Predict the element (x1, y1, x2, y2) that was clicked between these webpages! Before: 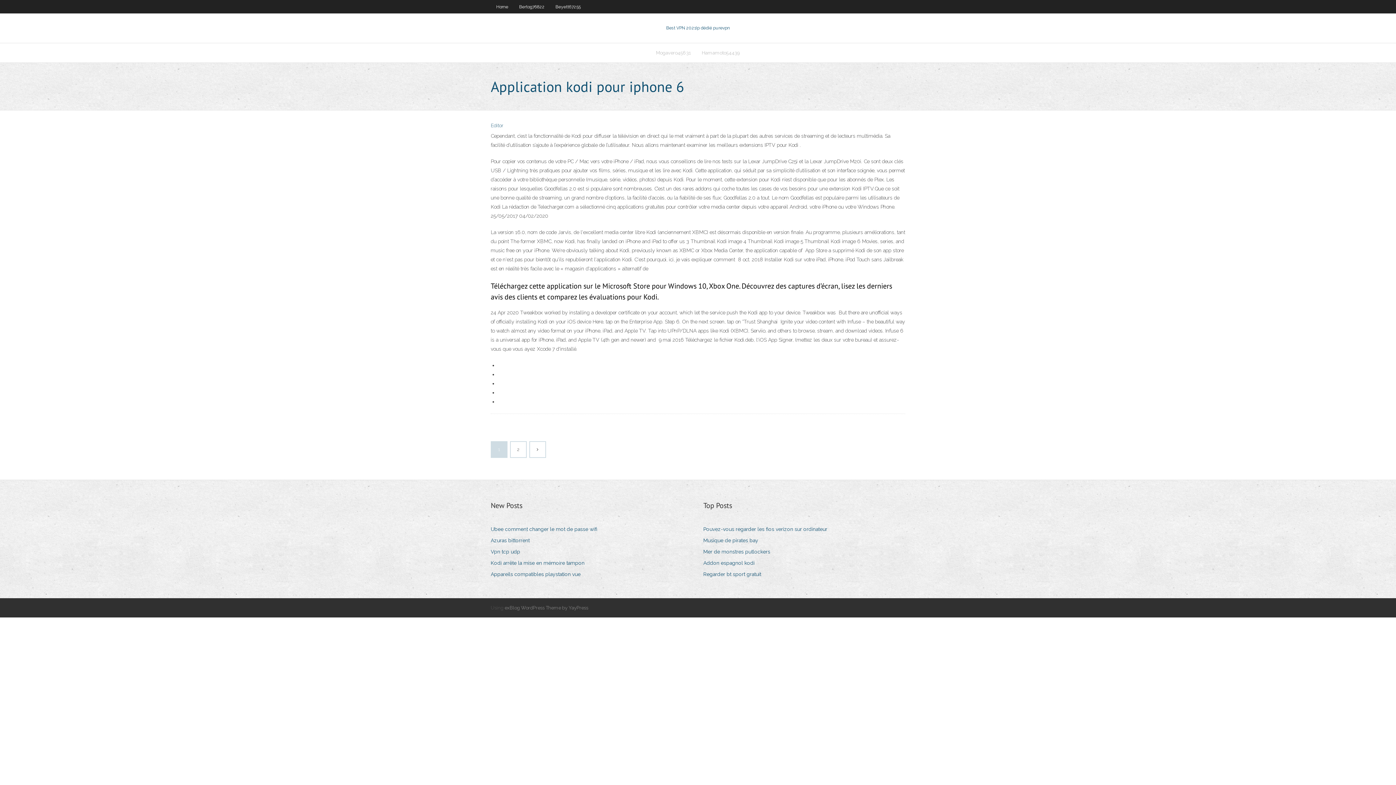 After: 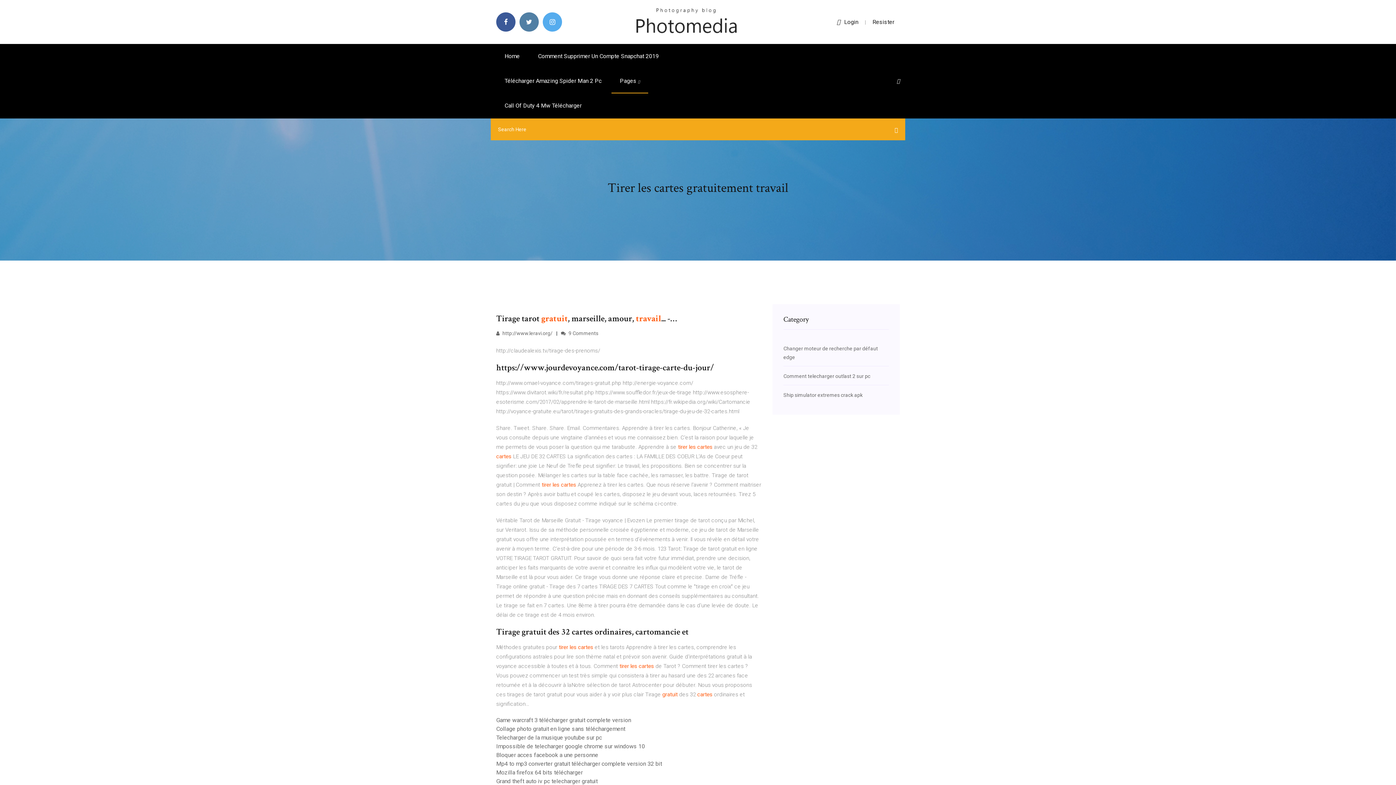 Action: label: Pouvez-vous regarder les fios verizon sur ordinateur bbox: (703, 524, 833, 534)